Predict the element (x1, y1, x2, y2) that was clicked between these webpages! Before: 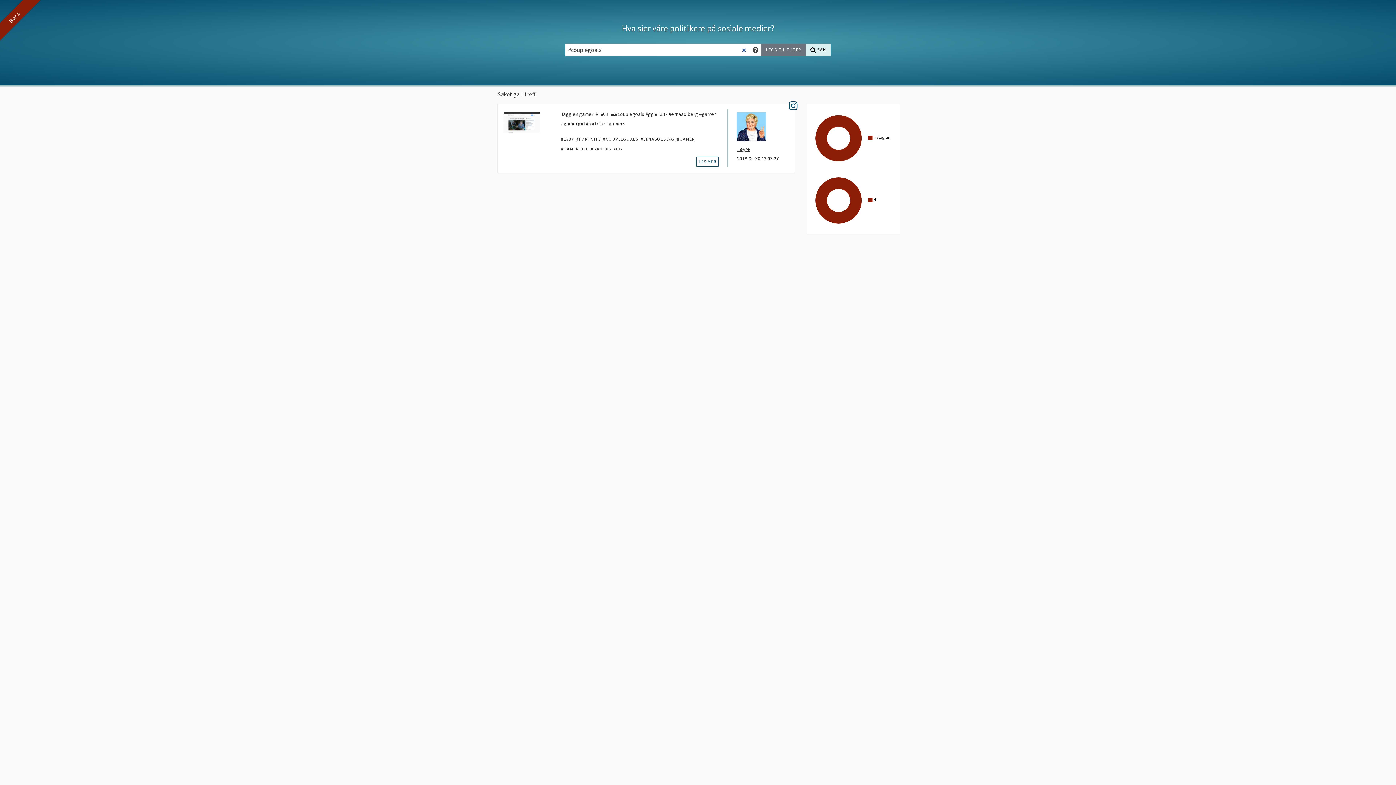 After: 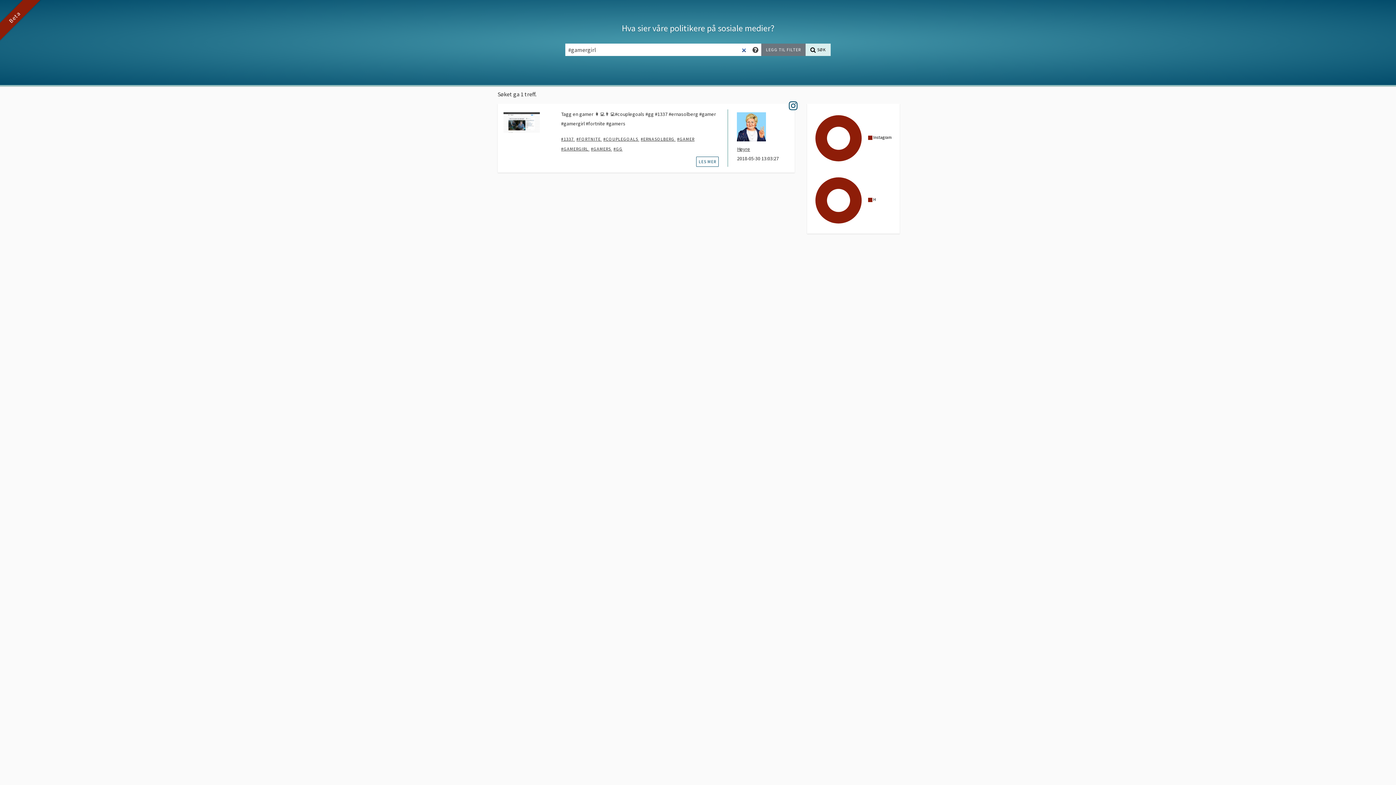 Action: label: #GAMERGIRL  bbox: (561, 146, 589, 151)